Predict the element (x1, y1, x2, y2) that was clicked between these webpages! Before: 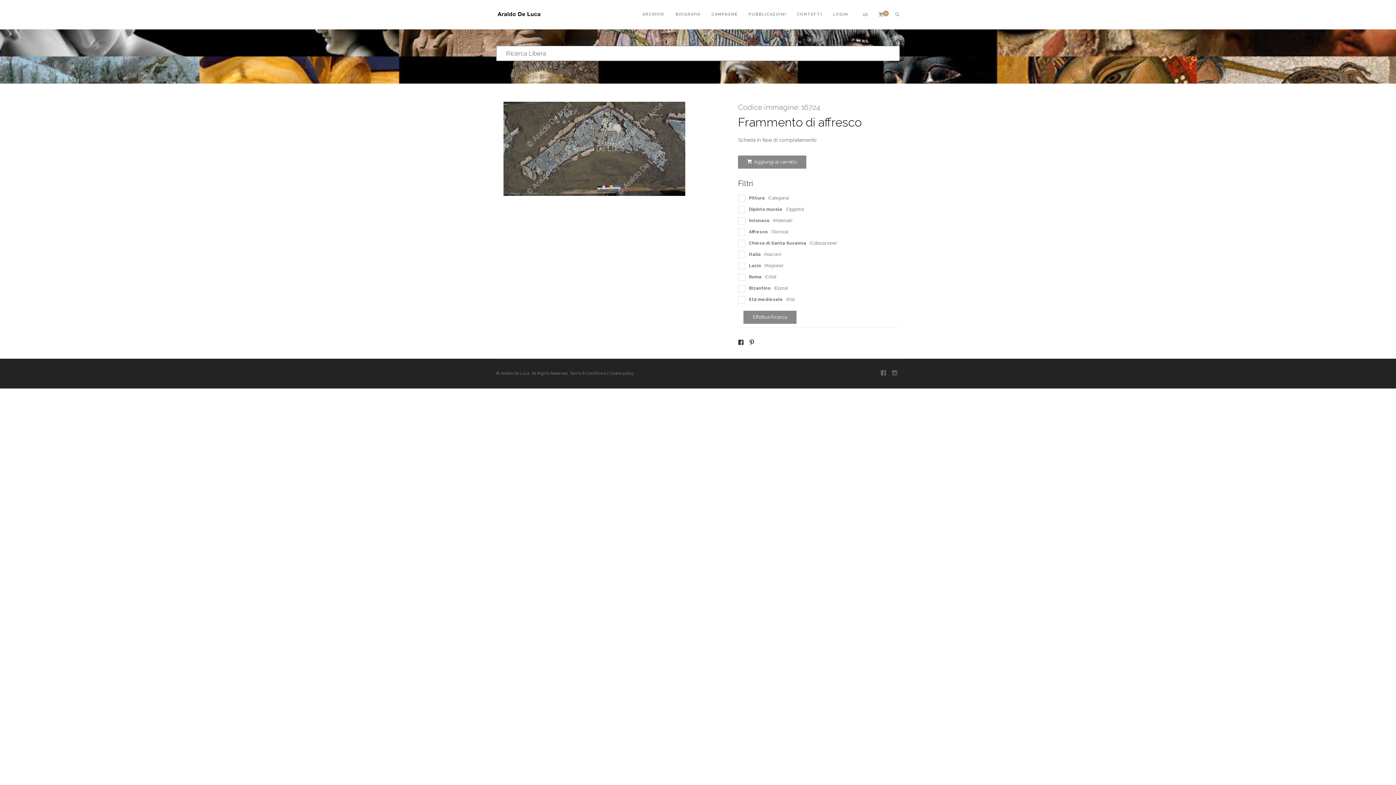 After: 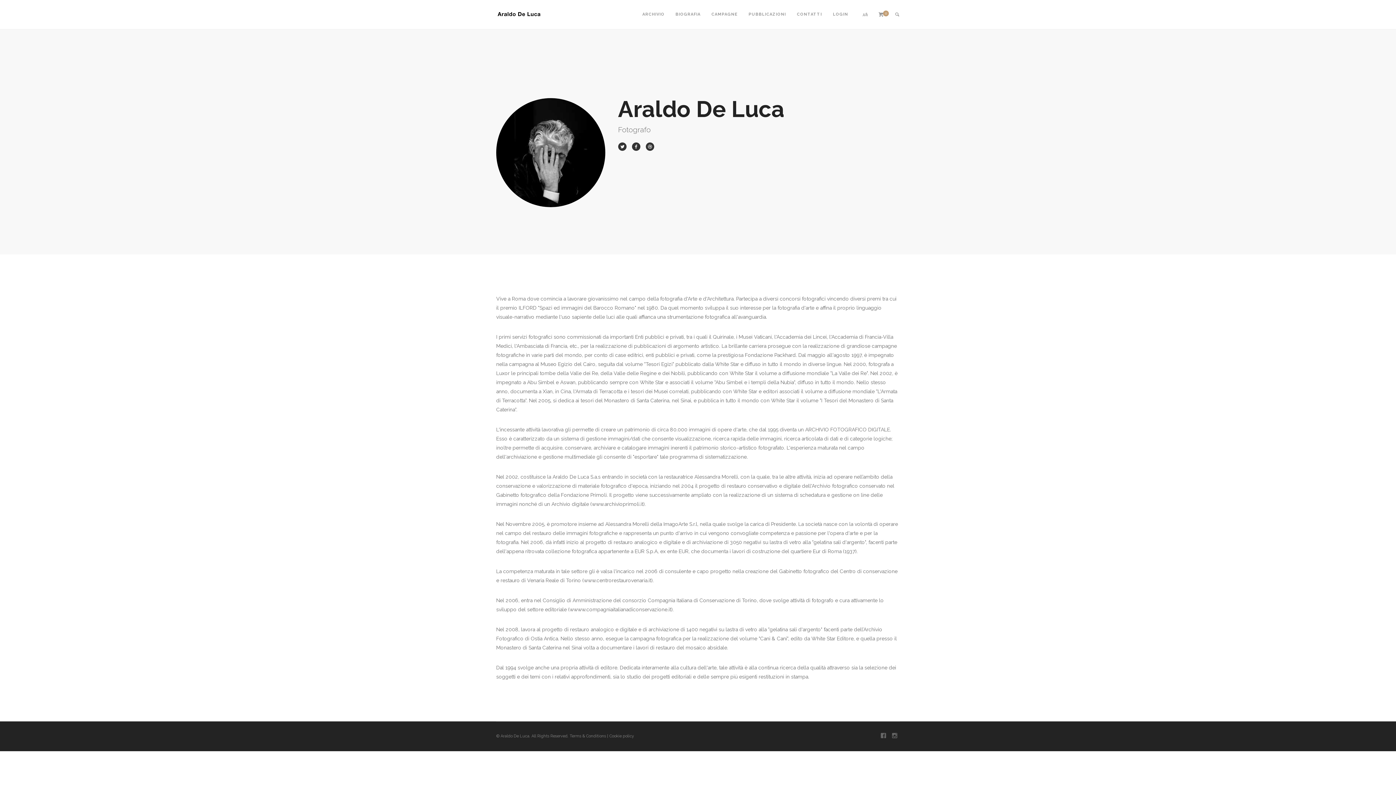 Action: bbox: (675, 0, 700, 29) label: BIOGRAFIA